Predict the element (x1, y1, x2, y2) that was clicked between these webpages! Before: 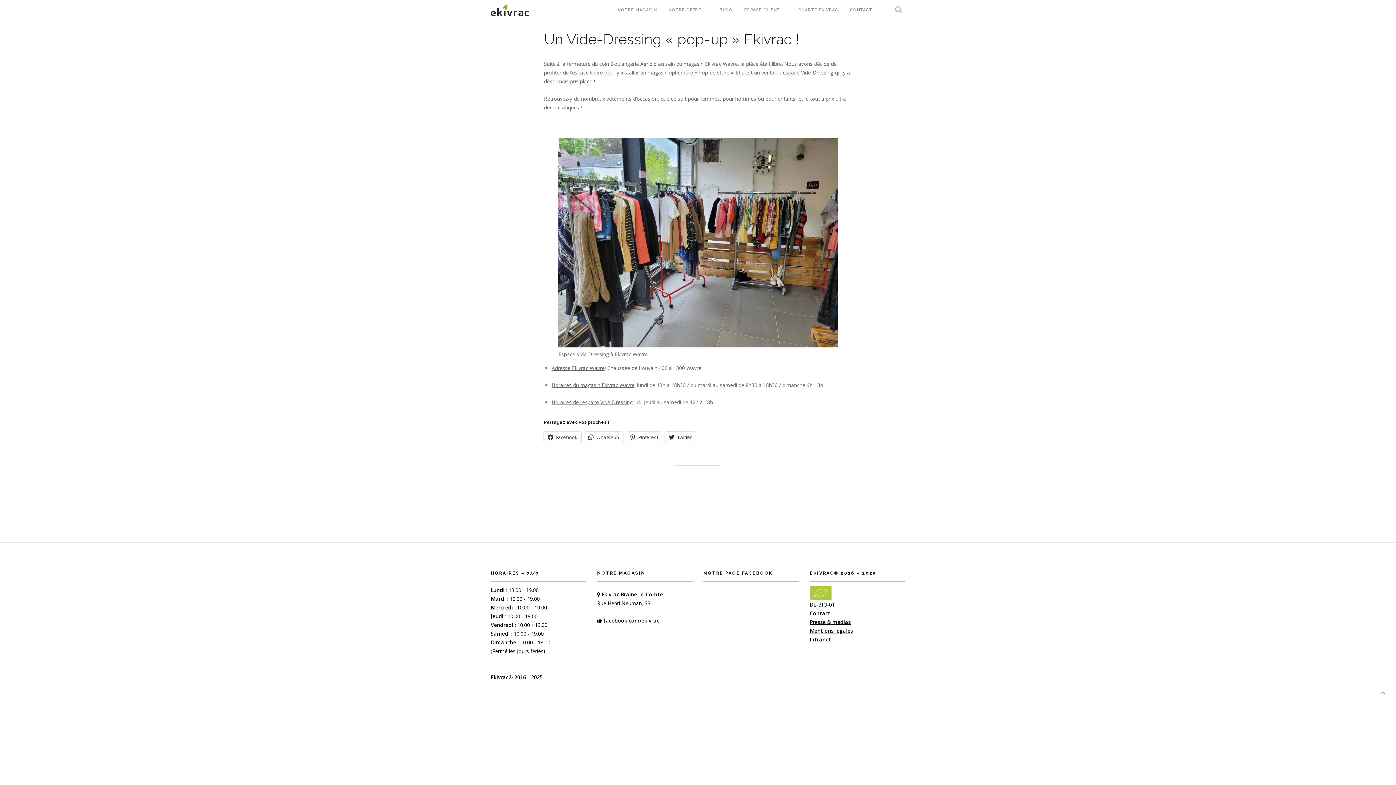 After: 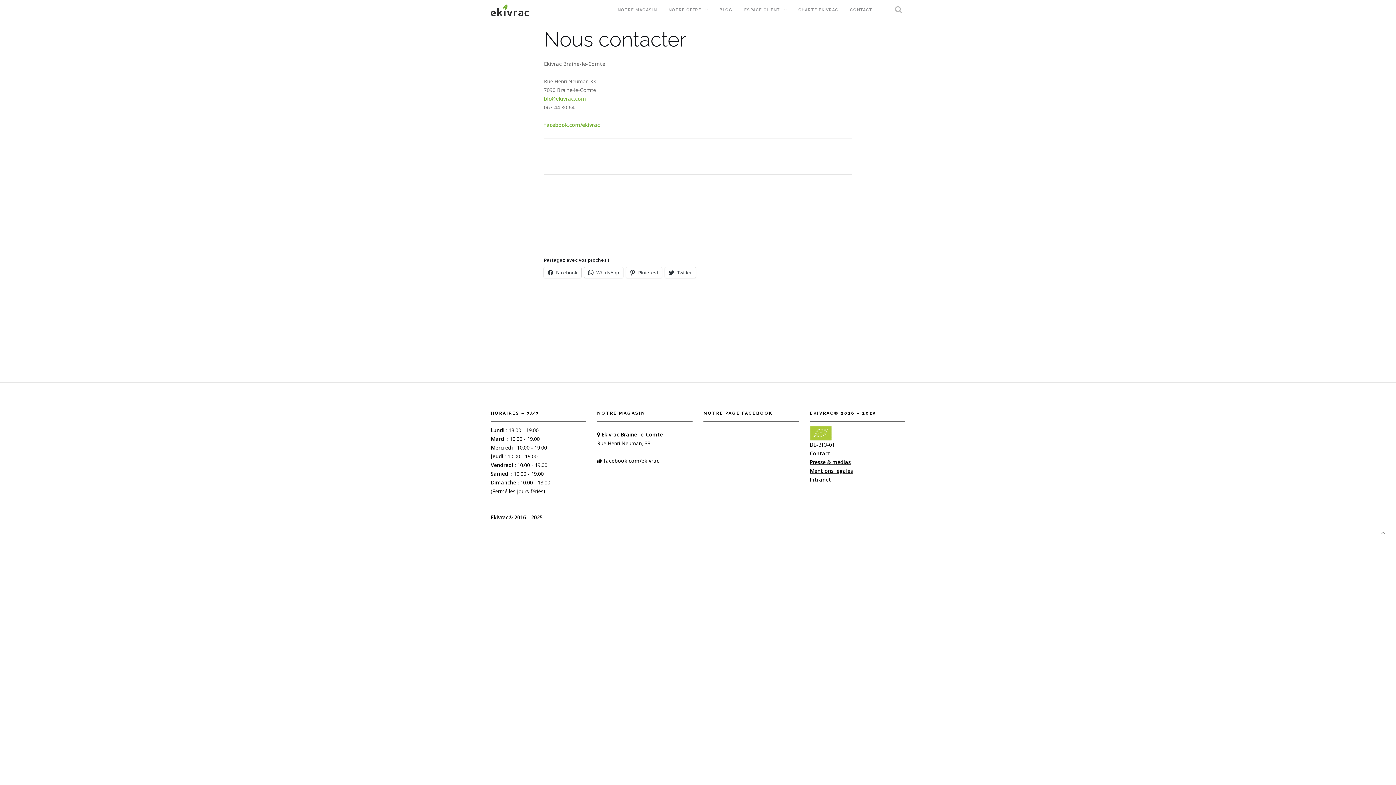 Action: label: Contact
 bbox: (810, 610, 830, 616)